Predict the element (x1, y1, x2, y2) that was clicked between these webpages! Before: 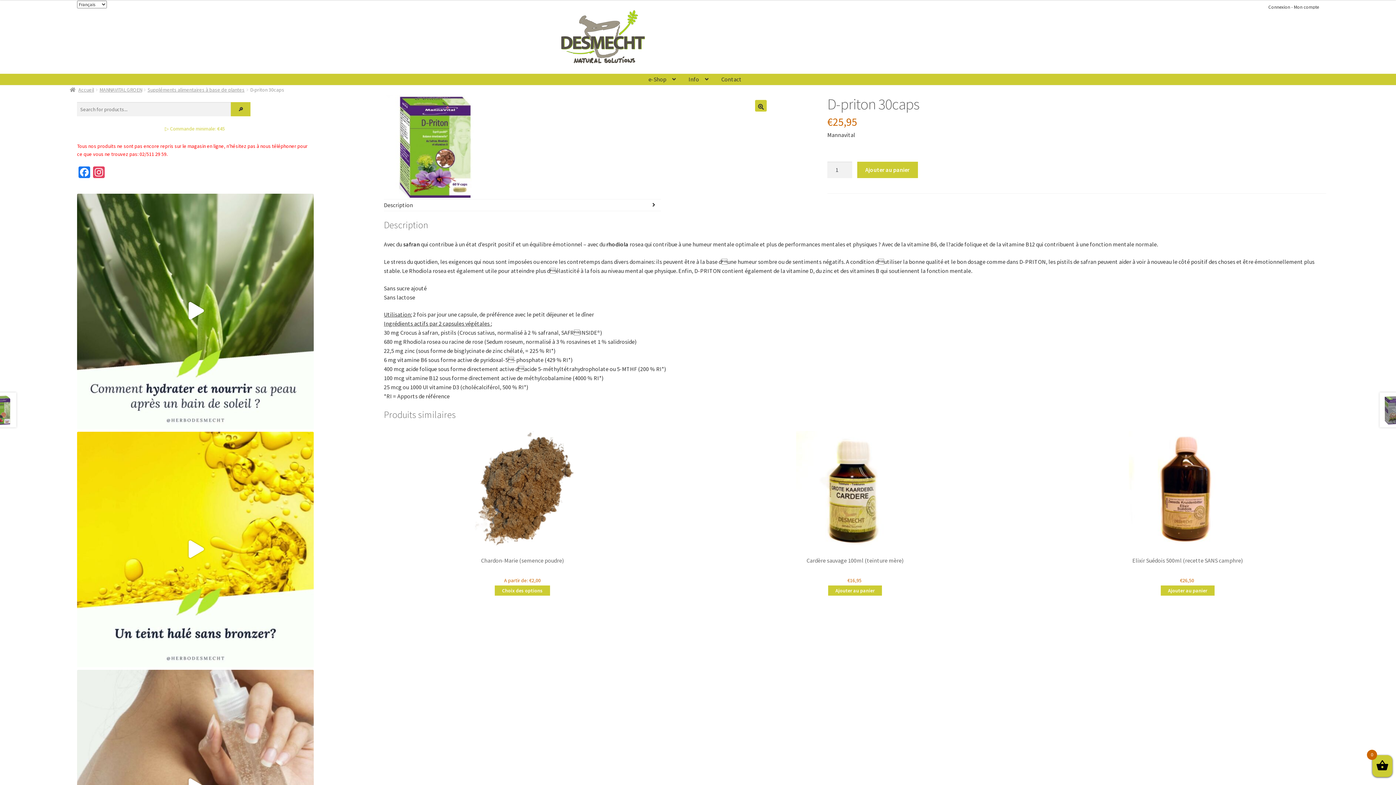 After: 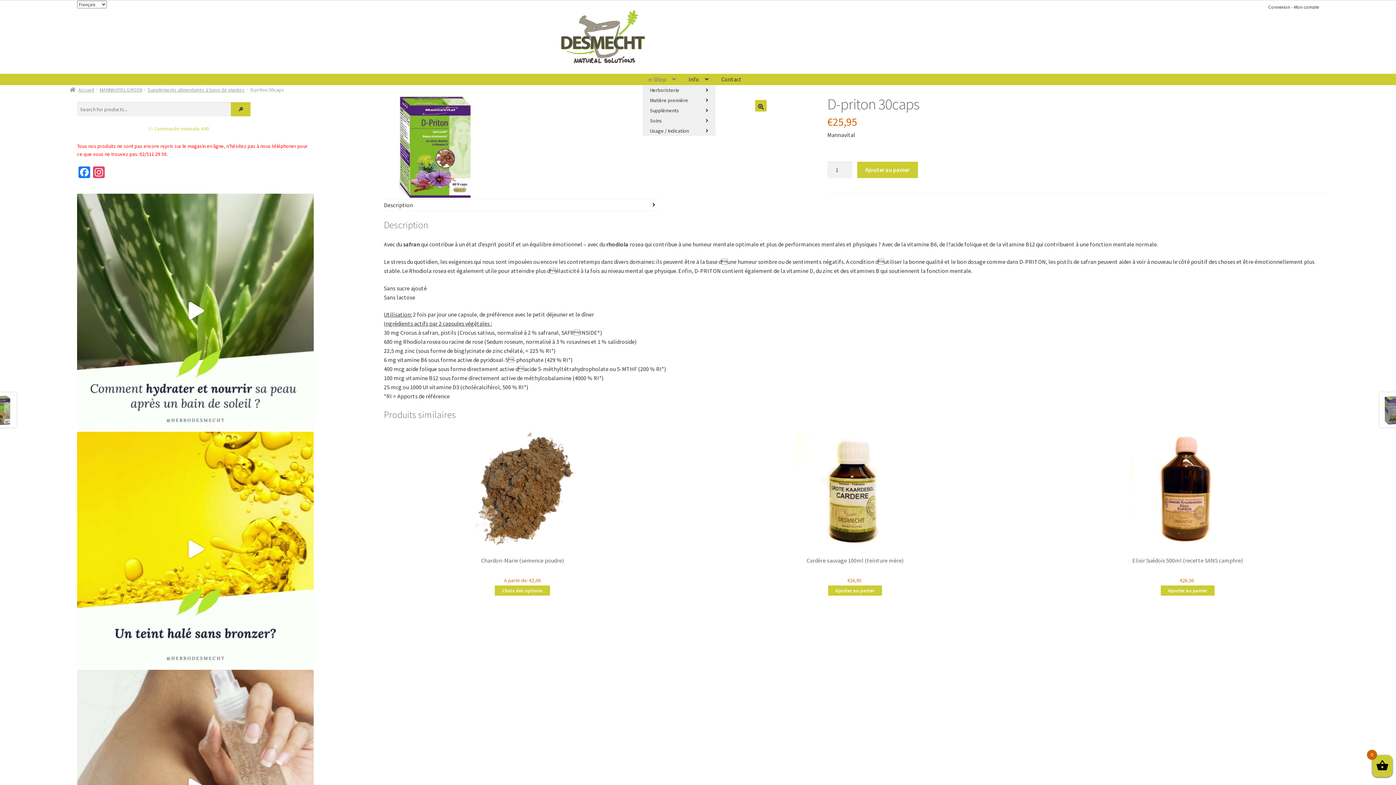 Action: bbox: (642, 73, 681, 85) label: e-Shop